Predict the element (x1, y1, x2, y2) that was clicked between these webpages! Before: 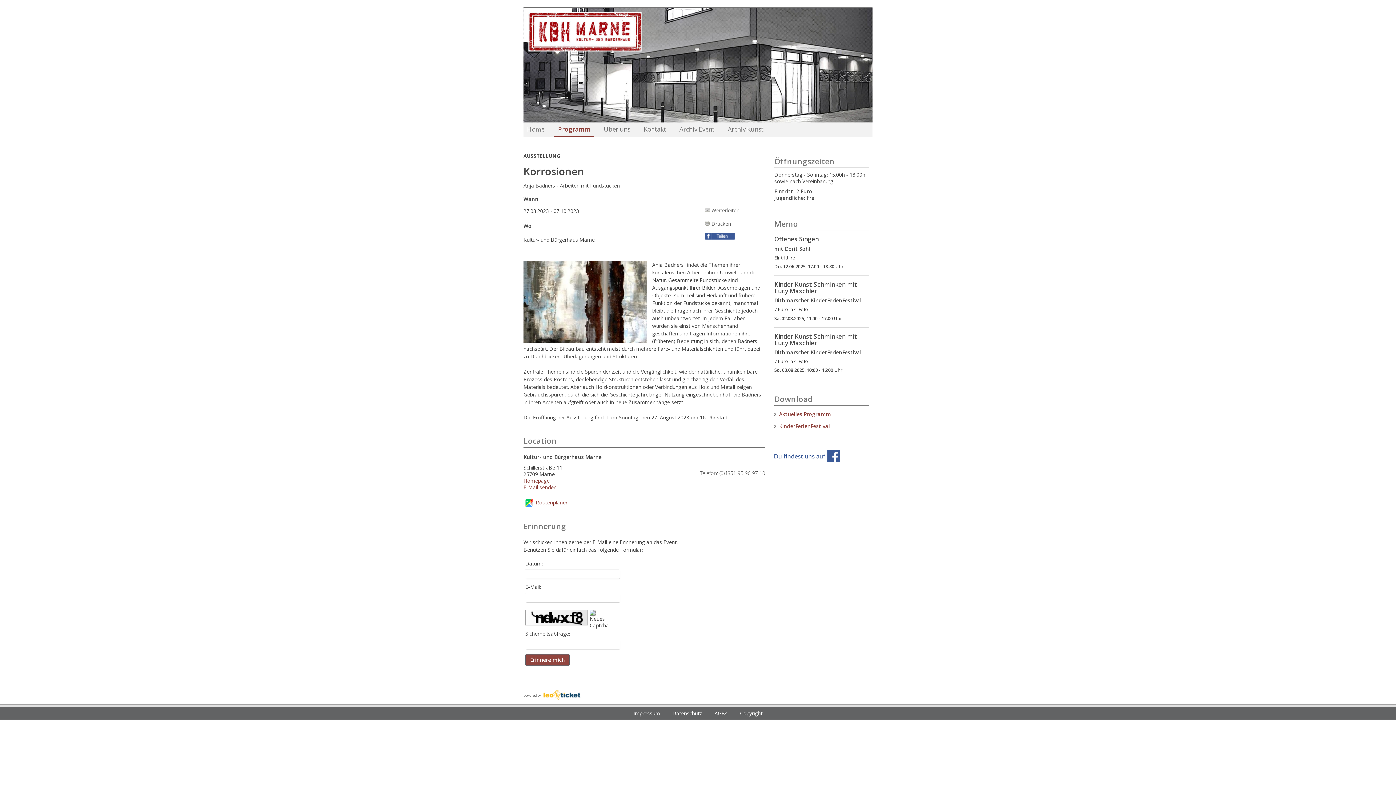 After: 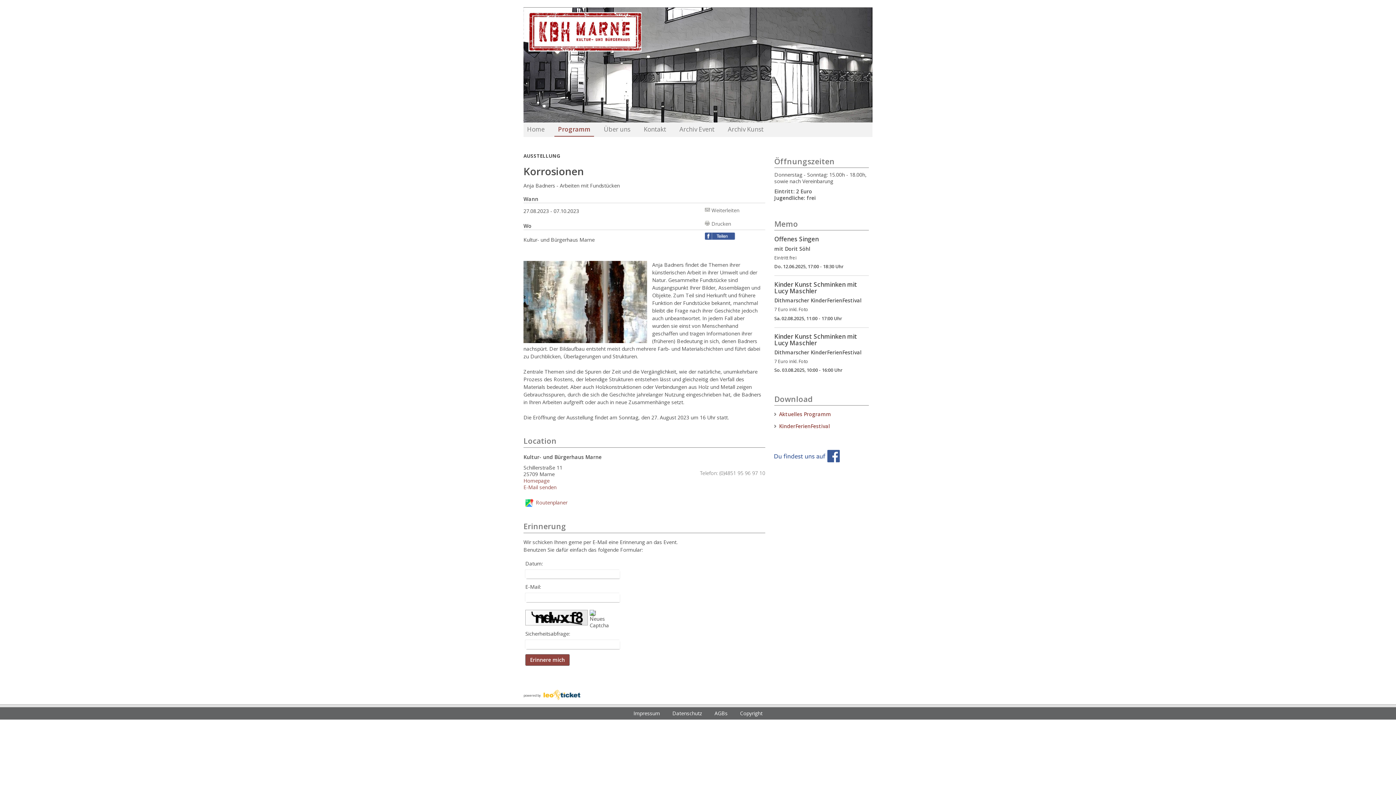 Action: bbox: (541, 698, 582, 703)